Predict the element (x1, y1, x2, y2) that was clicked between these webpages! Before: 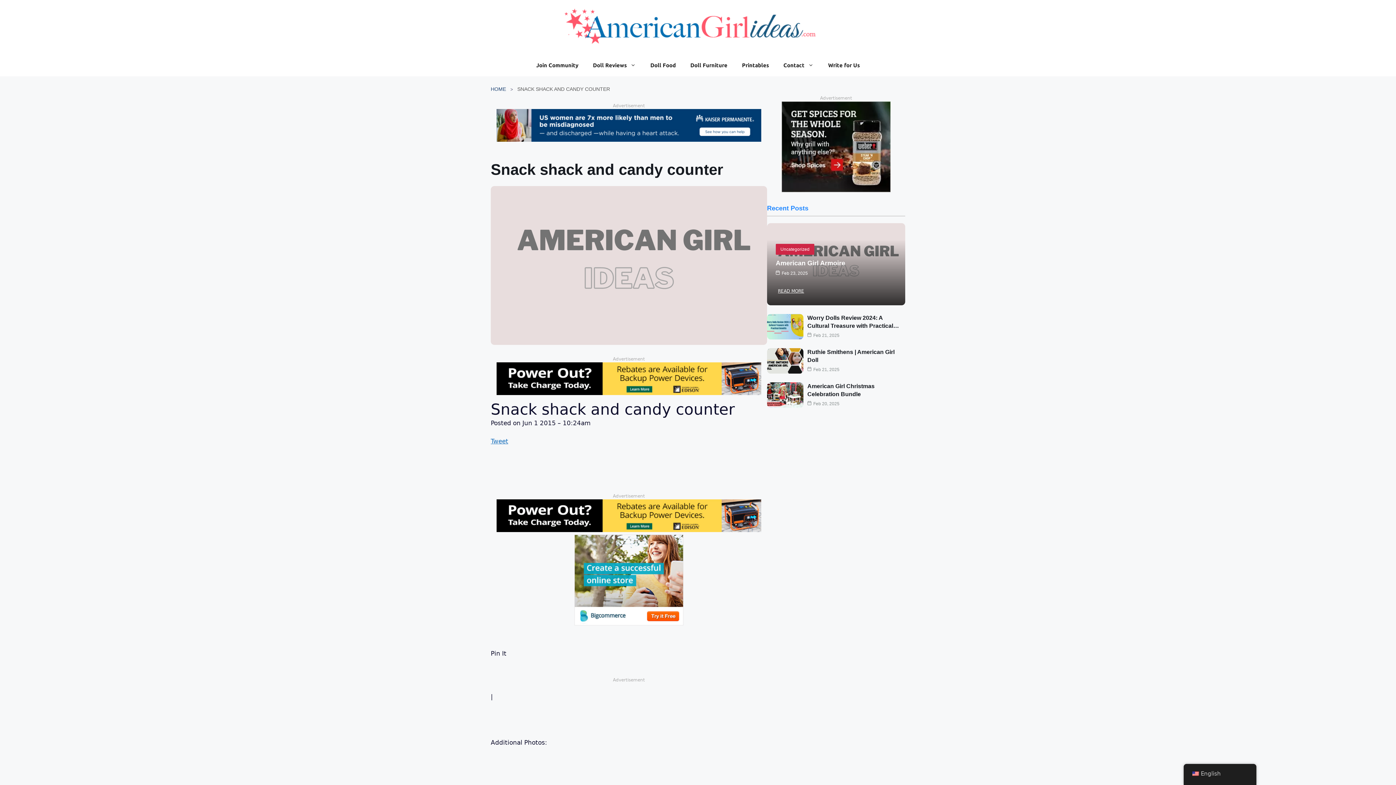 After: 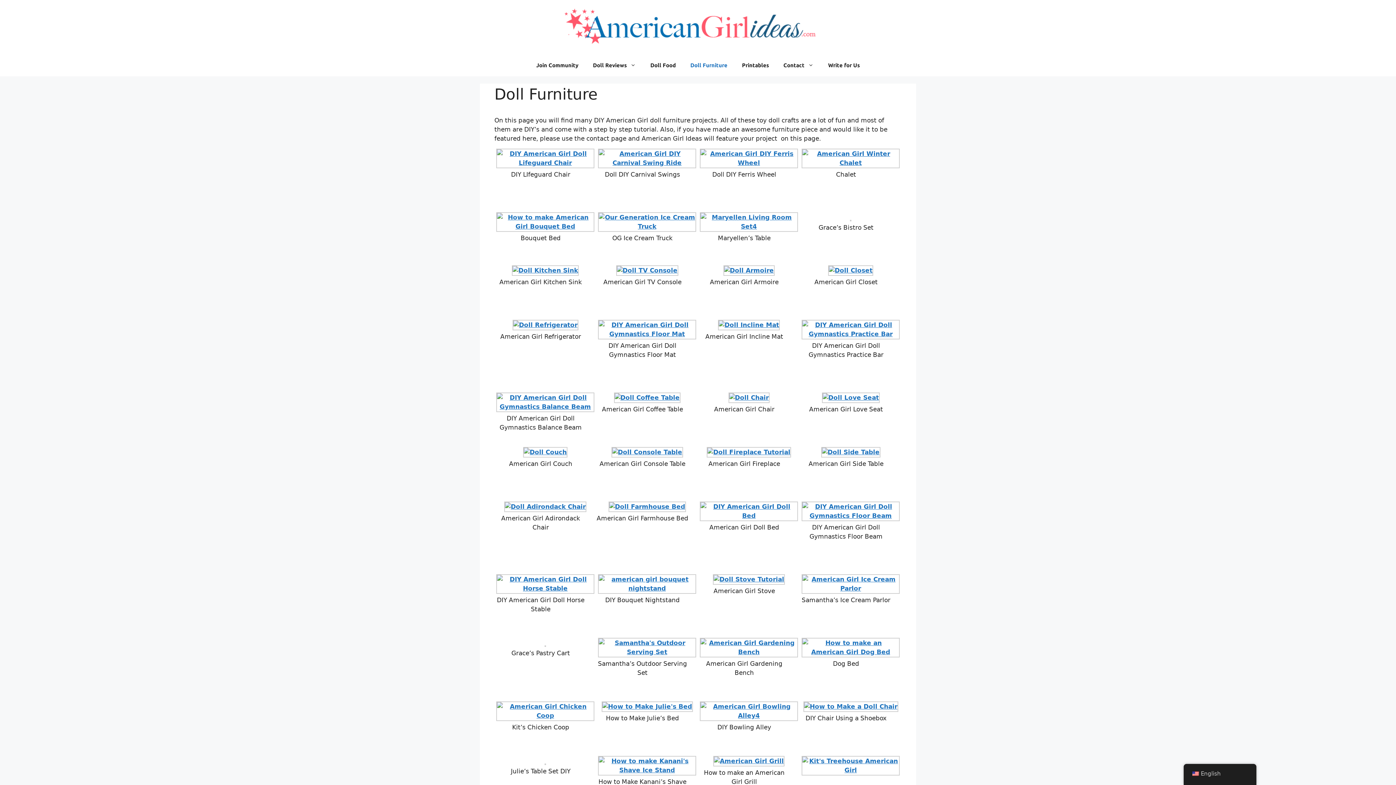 Action: label: Doll Furniture bbox: (683, 54, 734, 76)